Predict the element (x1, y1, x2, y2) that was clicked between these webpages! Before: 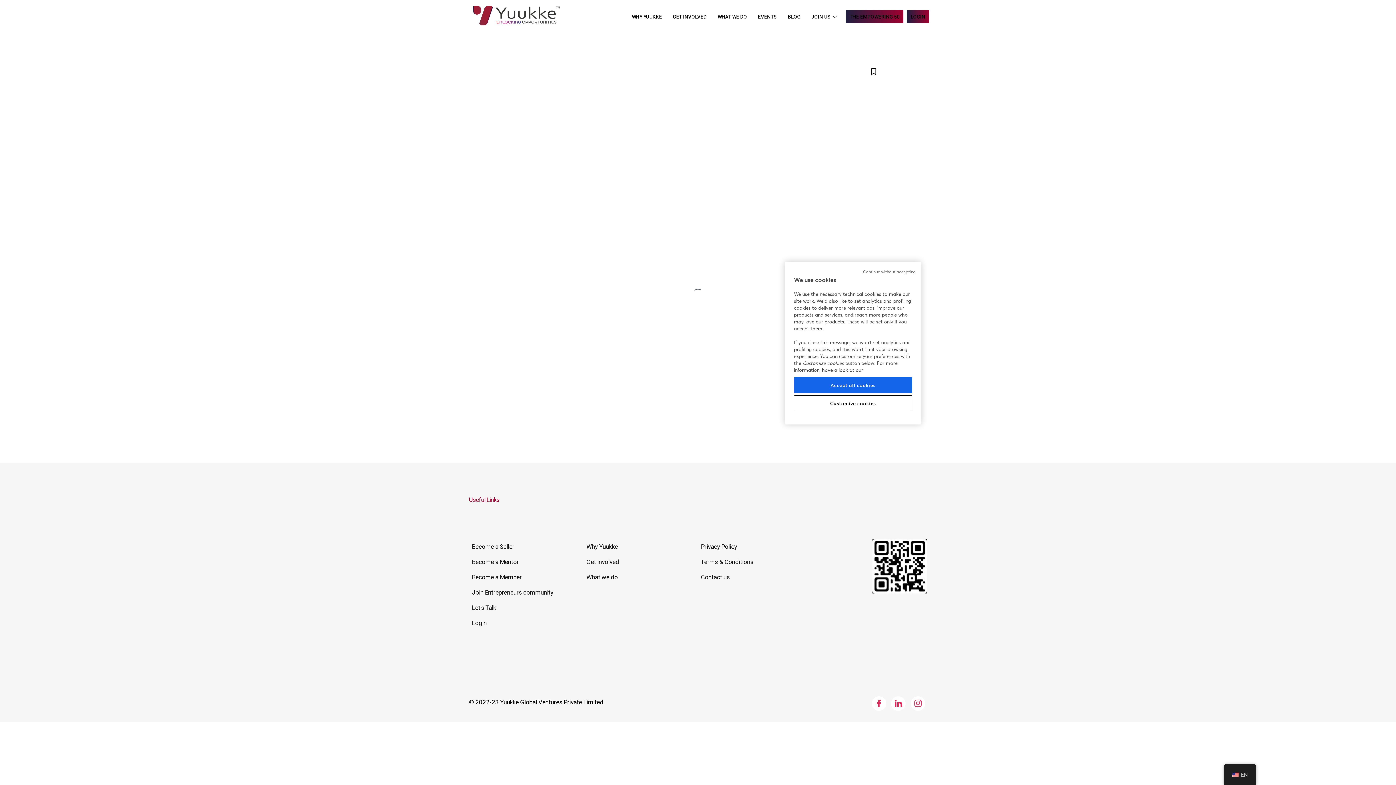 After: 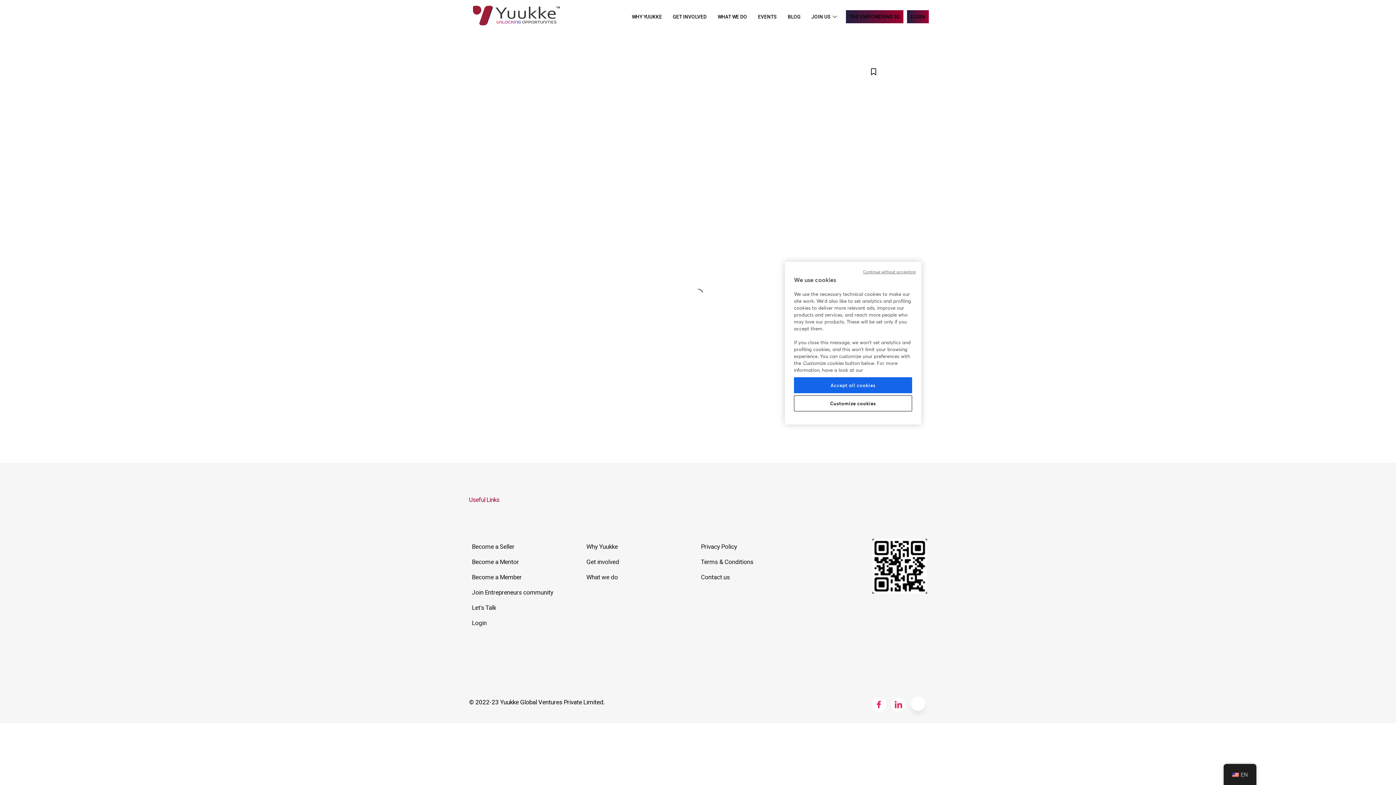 Action: label: Instagram bbox: (910, 696, 925, 711)